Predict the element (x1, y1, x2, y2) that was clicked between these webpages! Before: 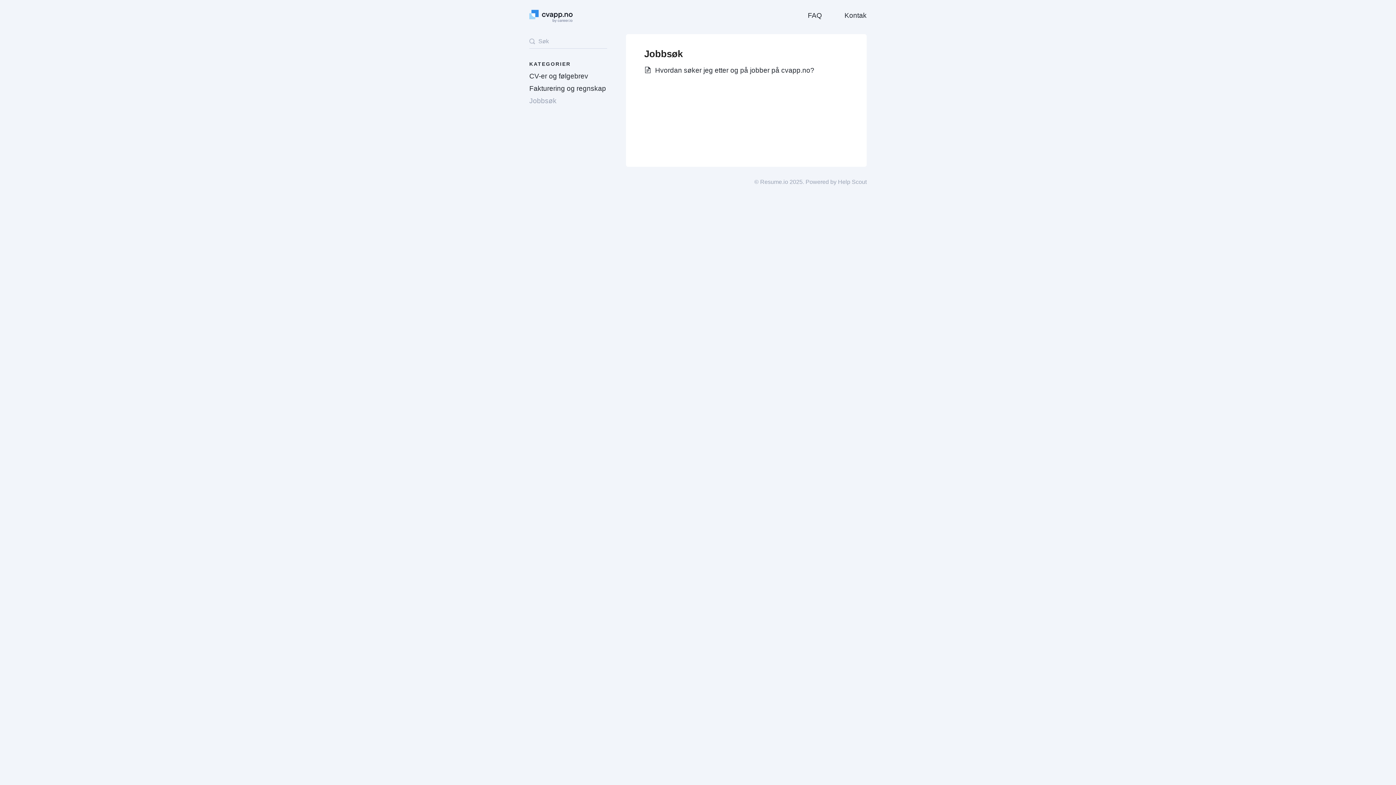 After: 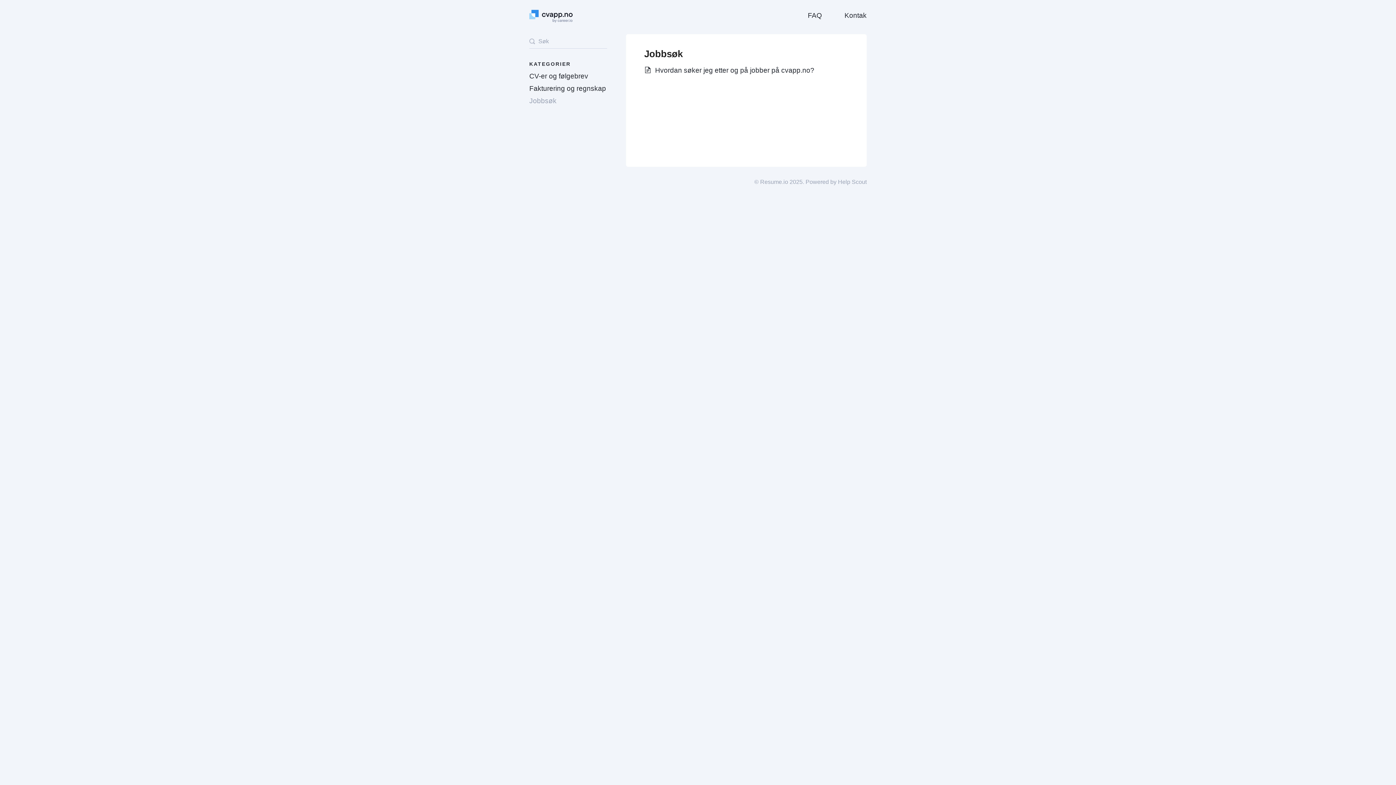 Action: bbox: (529, 97, 556, 104) label: Jobbsøk